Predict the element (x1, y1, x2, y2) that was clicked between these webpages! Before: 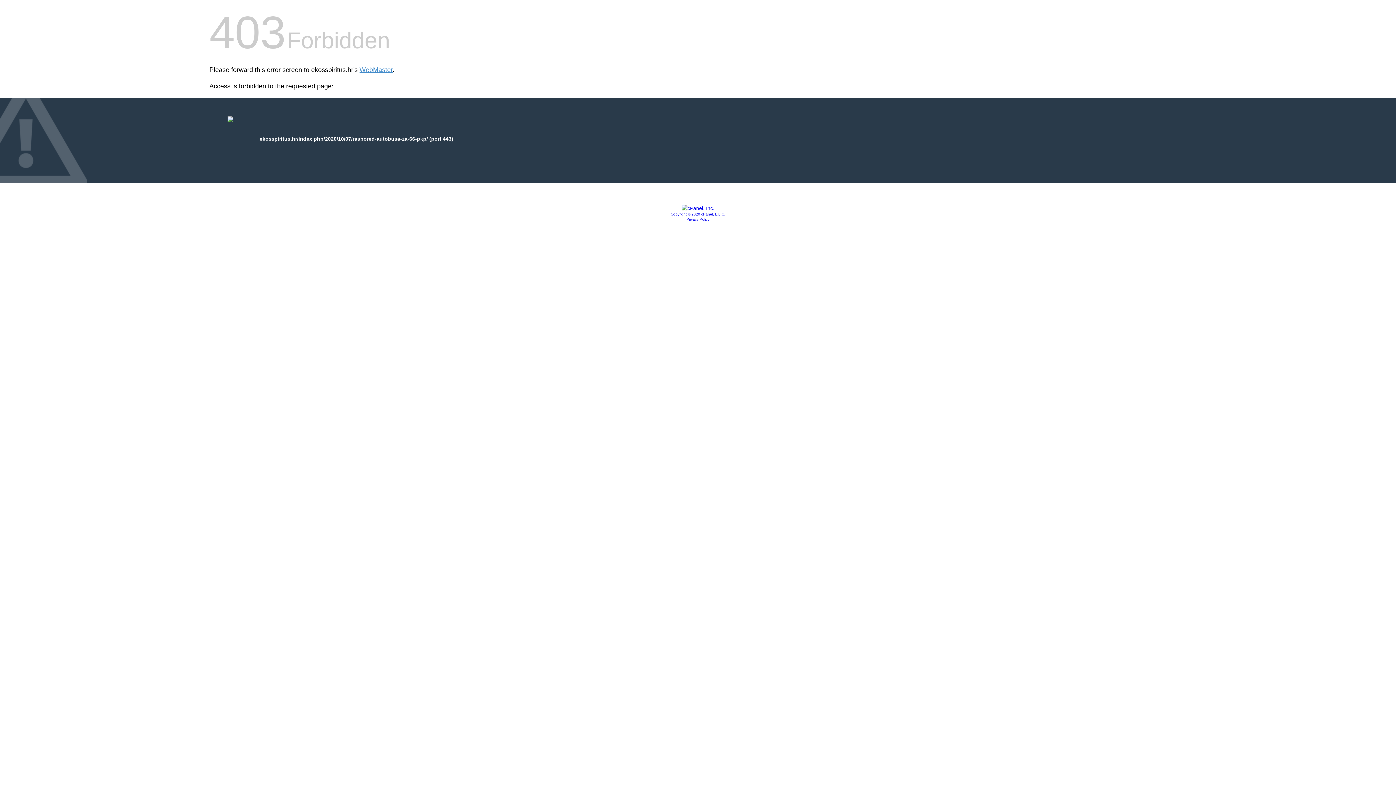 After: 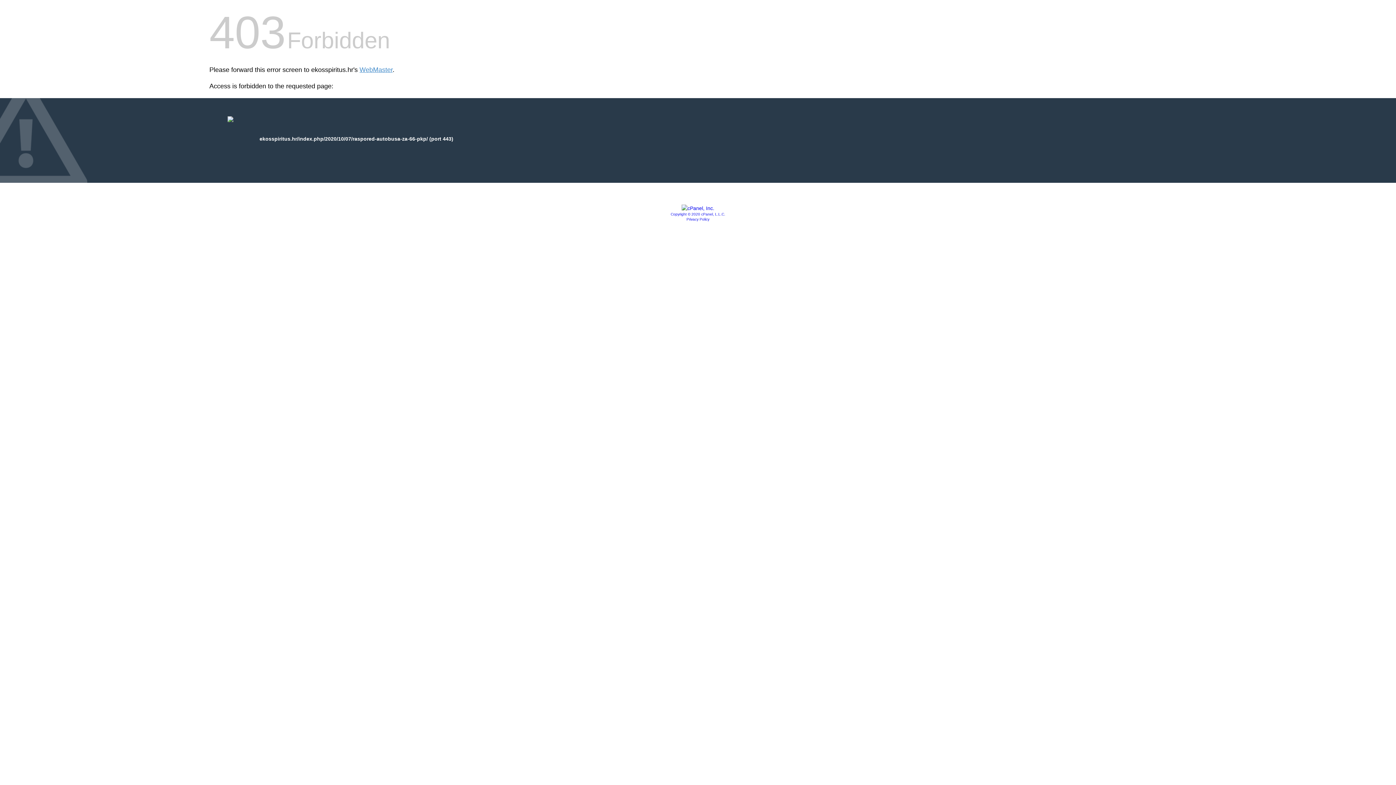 Action: bbox: (681, 205, 714, 211)